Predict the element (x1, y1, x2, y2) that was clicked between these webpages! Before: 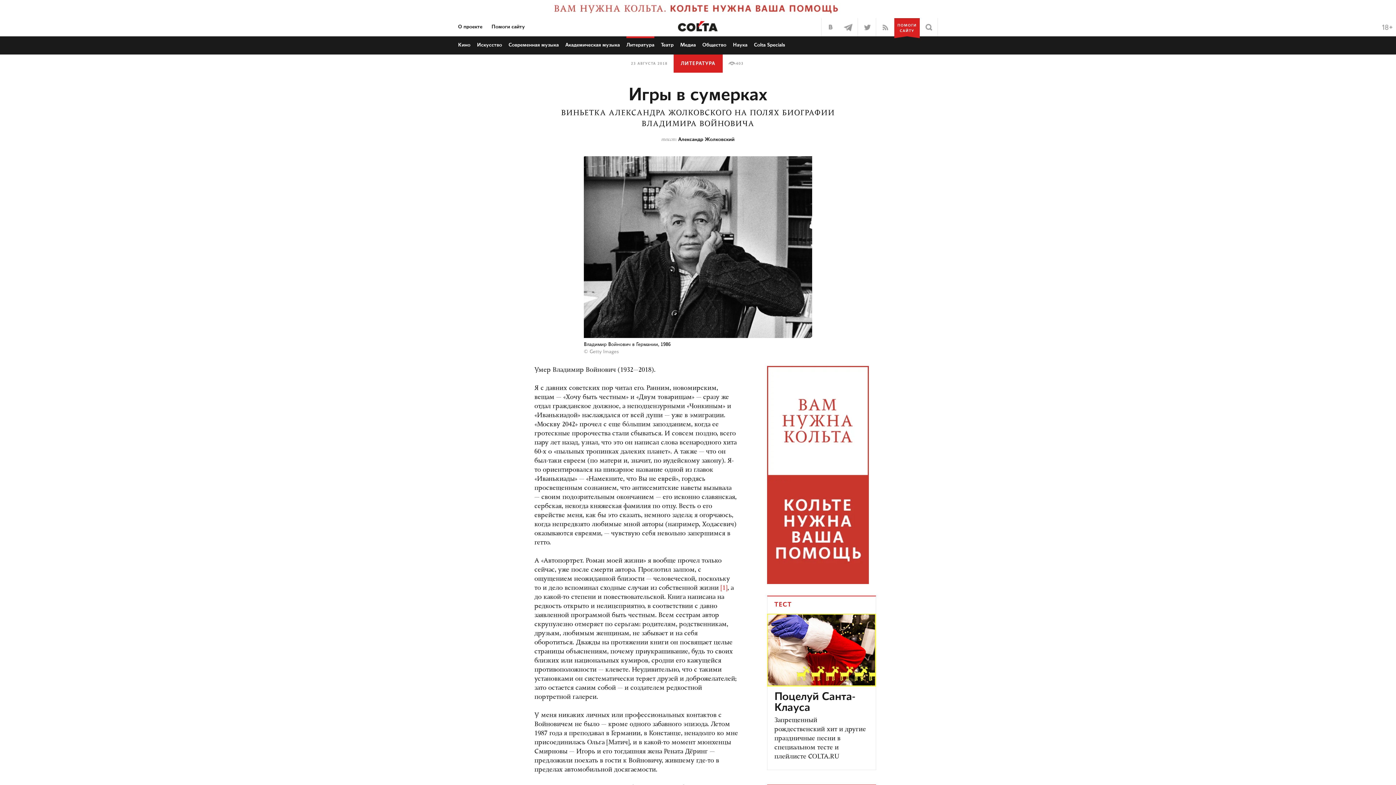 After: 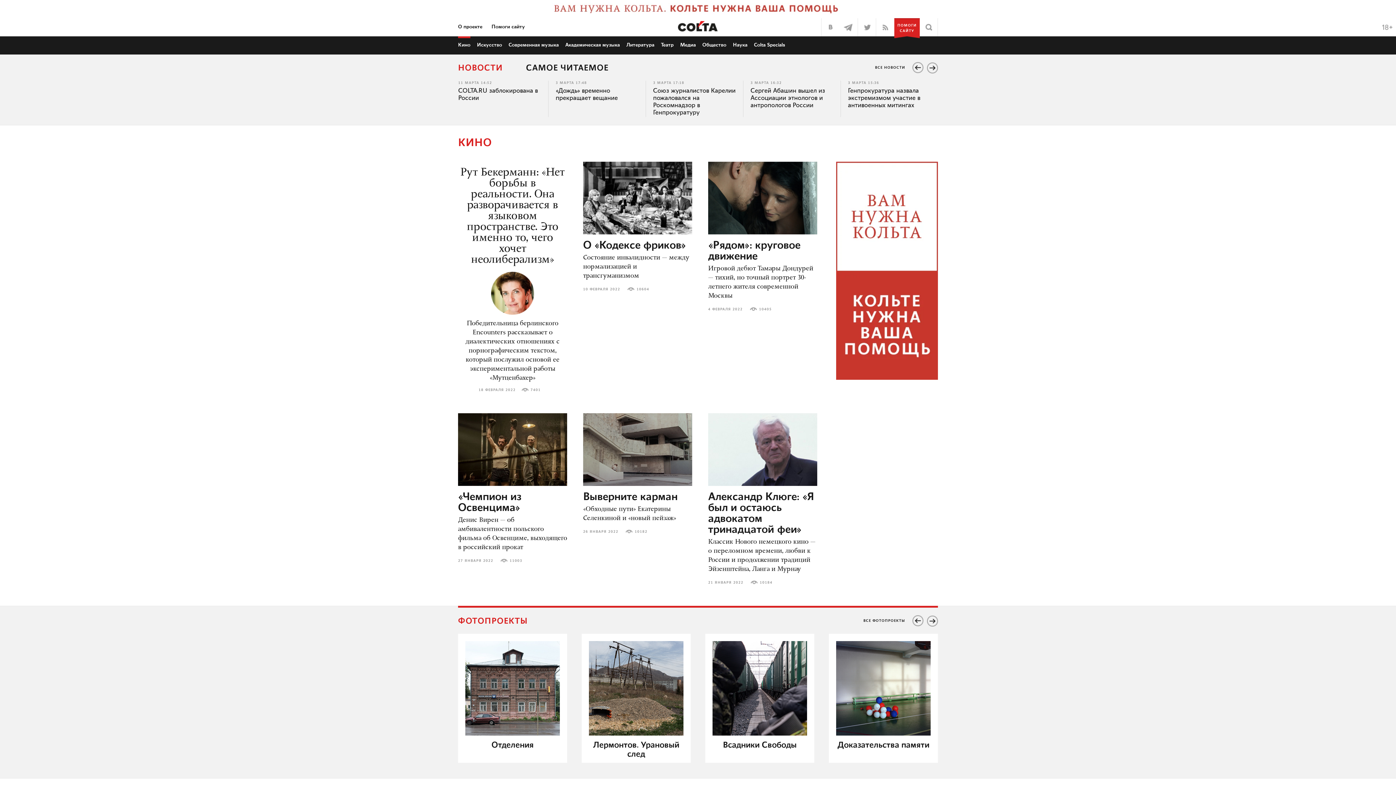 Action: bbox: (458, 42, 470, 47) label: Кино